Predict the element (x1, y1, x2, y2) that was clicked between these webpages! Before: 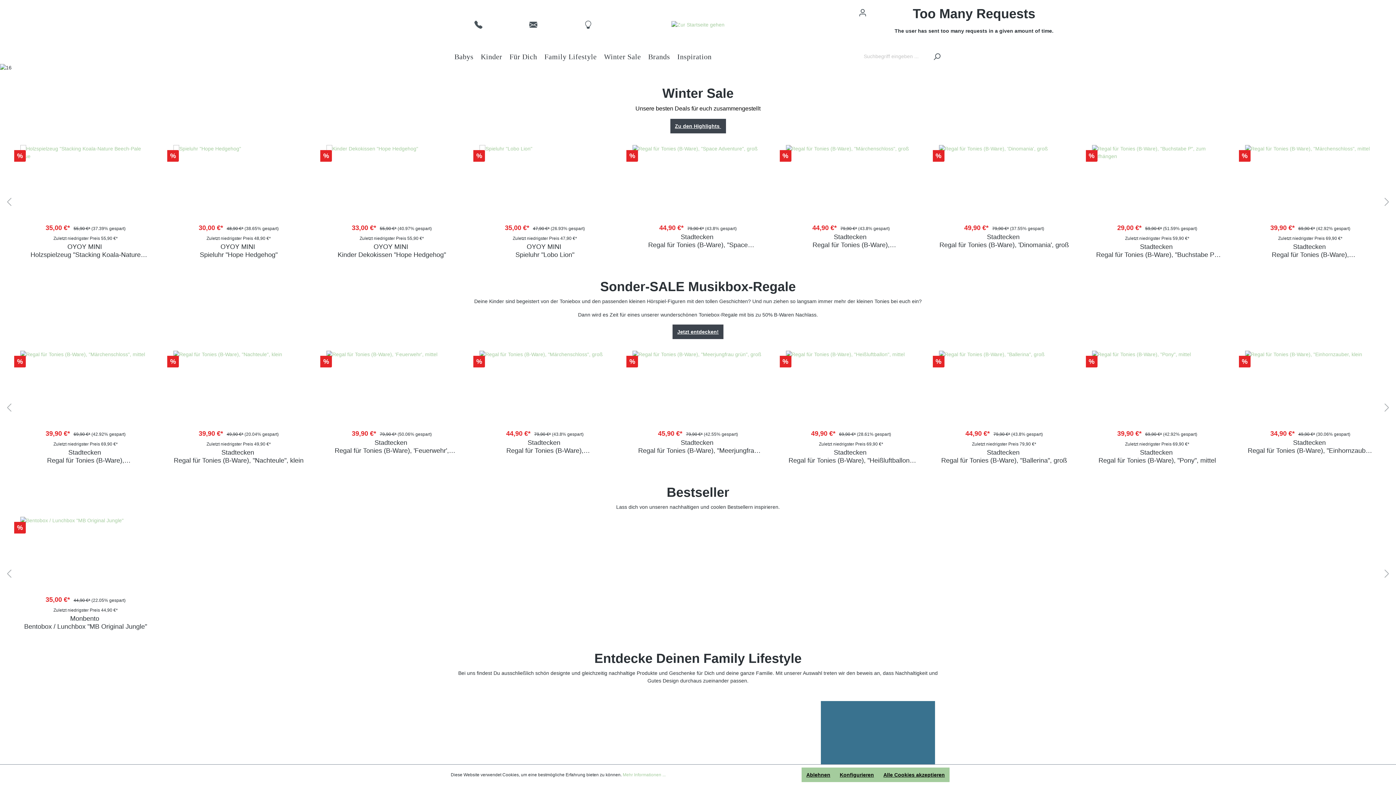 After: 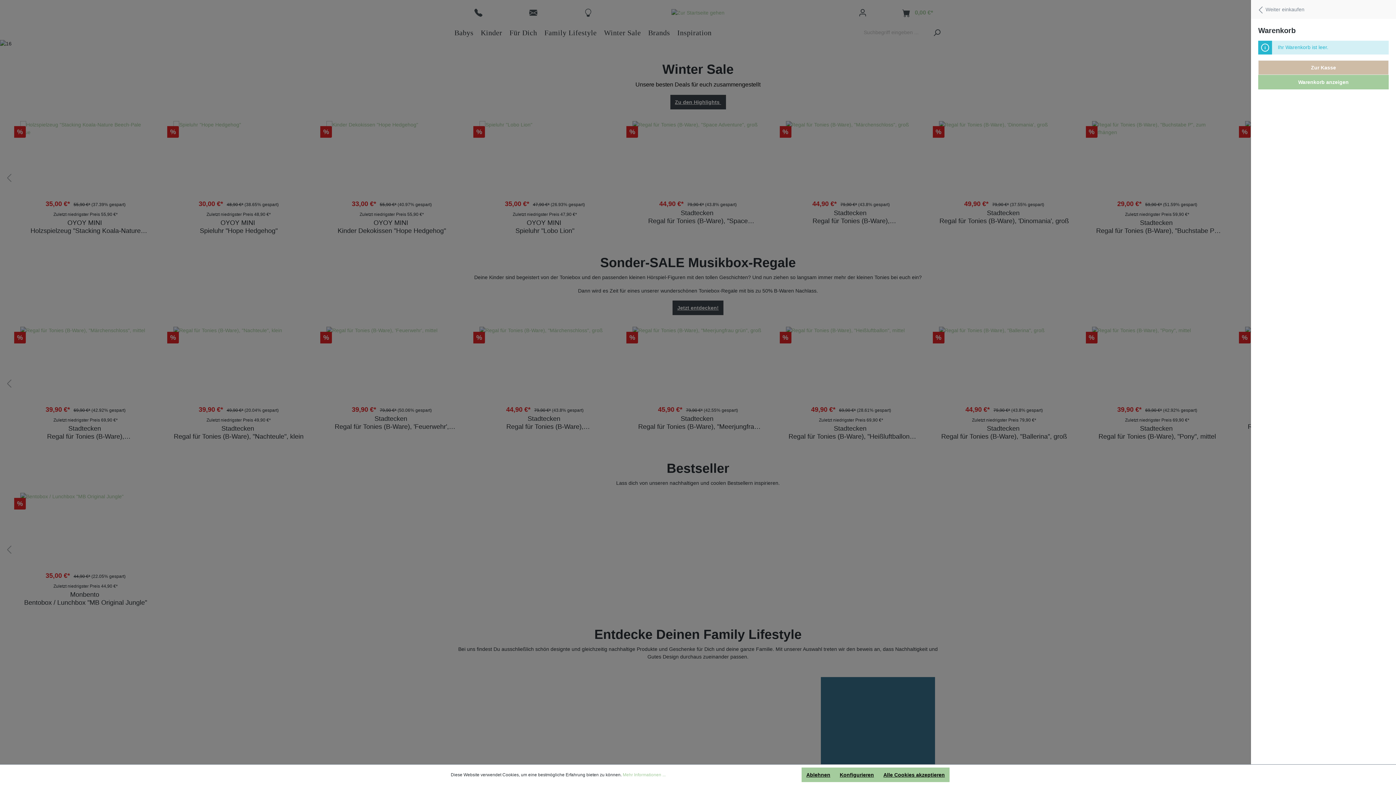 Action: bbox: (890, 5, 1058, 43) label: Warenkorb